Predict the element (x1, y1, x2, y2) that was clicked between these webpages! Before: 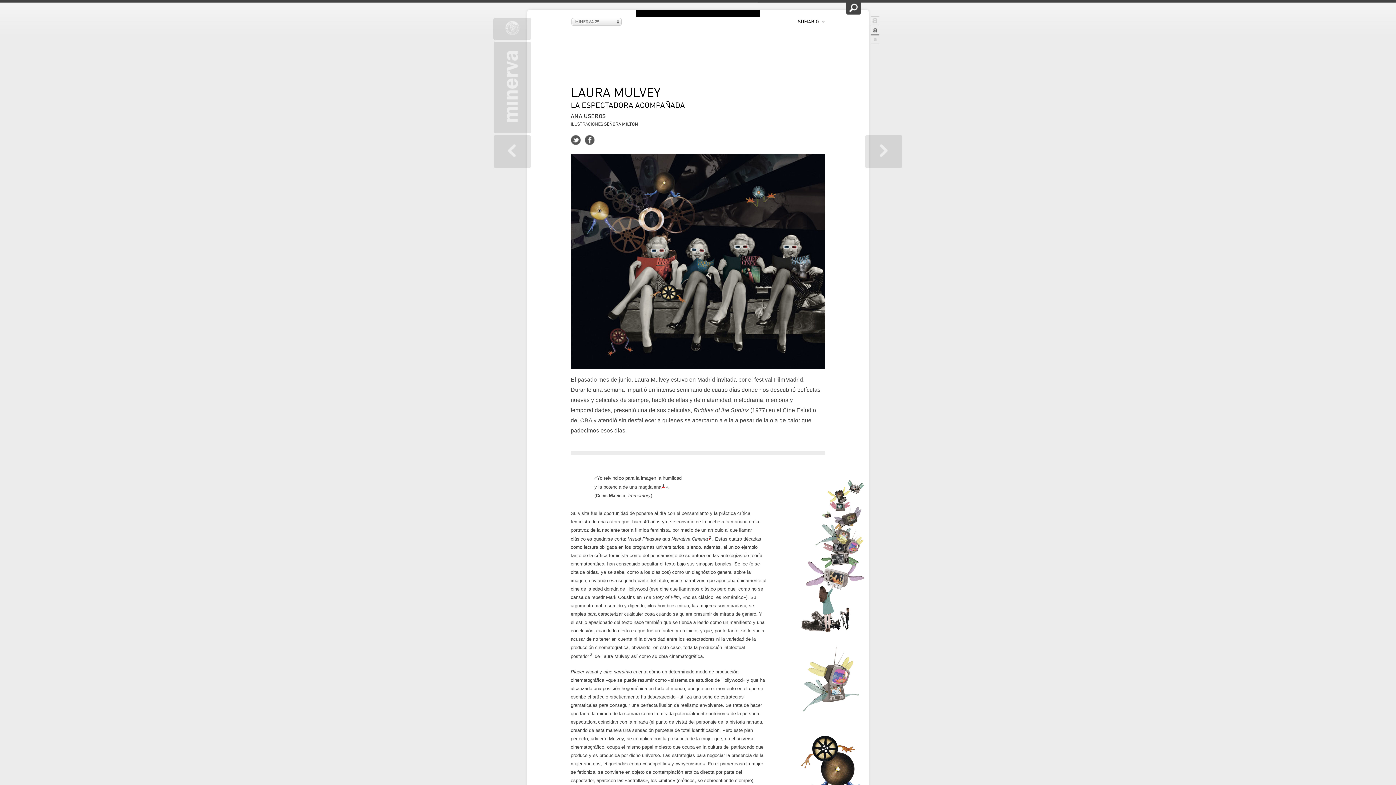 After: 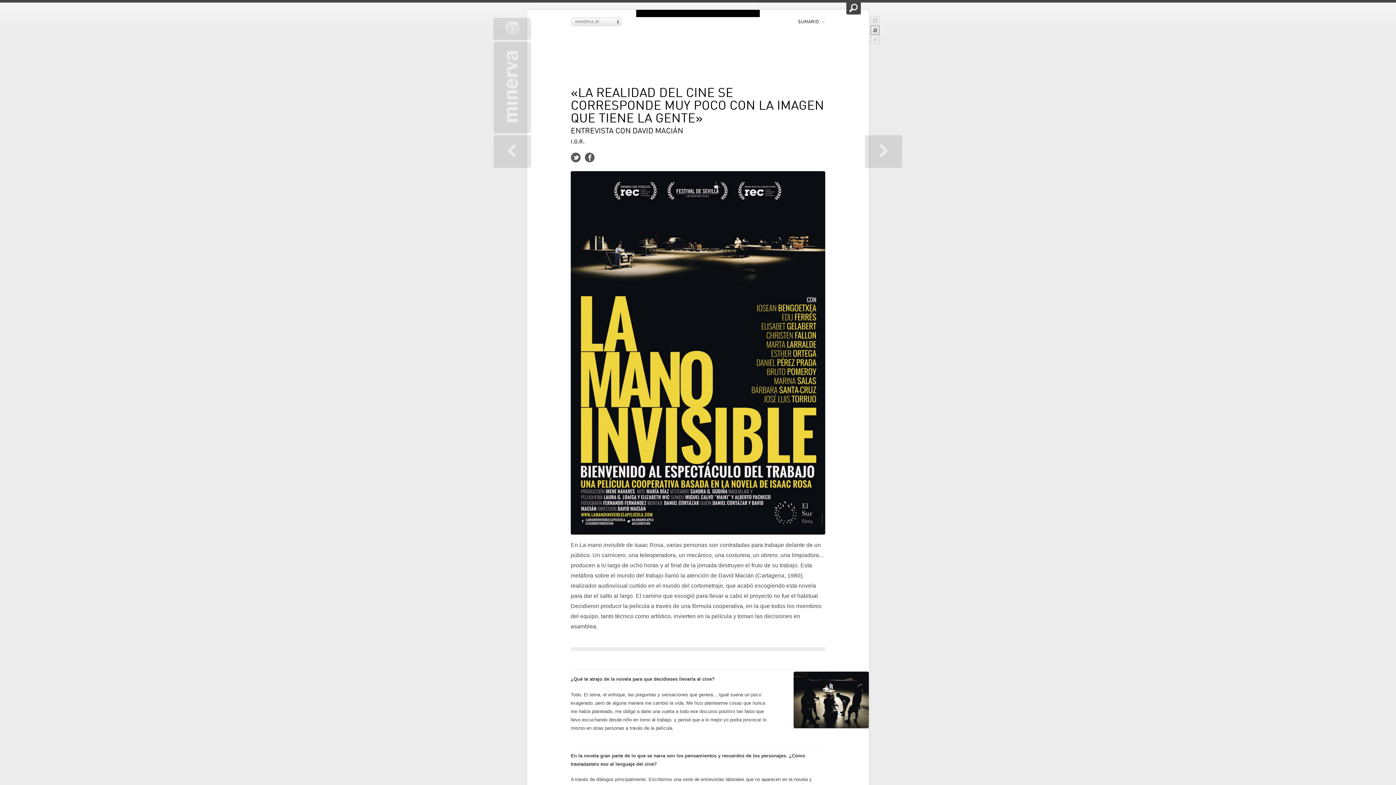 Action: bbox: (493, 135, 531, 168)